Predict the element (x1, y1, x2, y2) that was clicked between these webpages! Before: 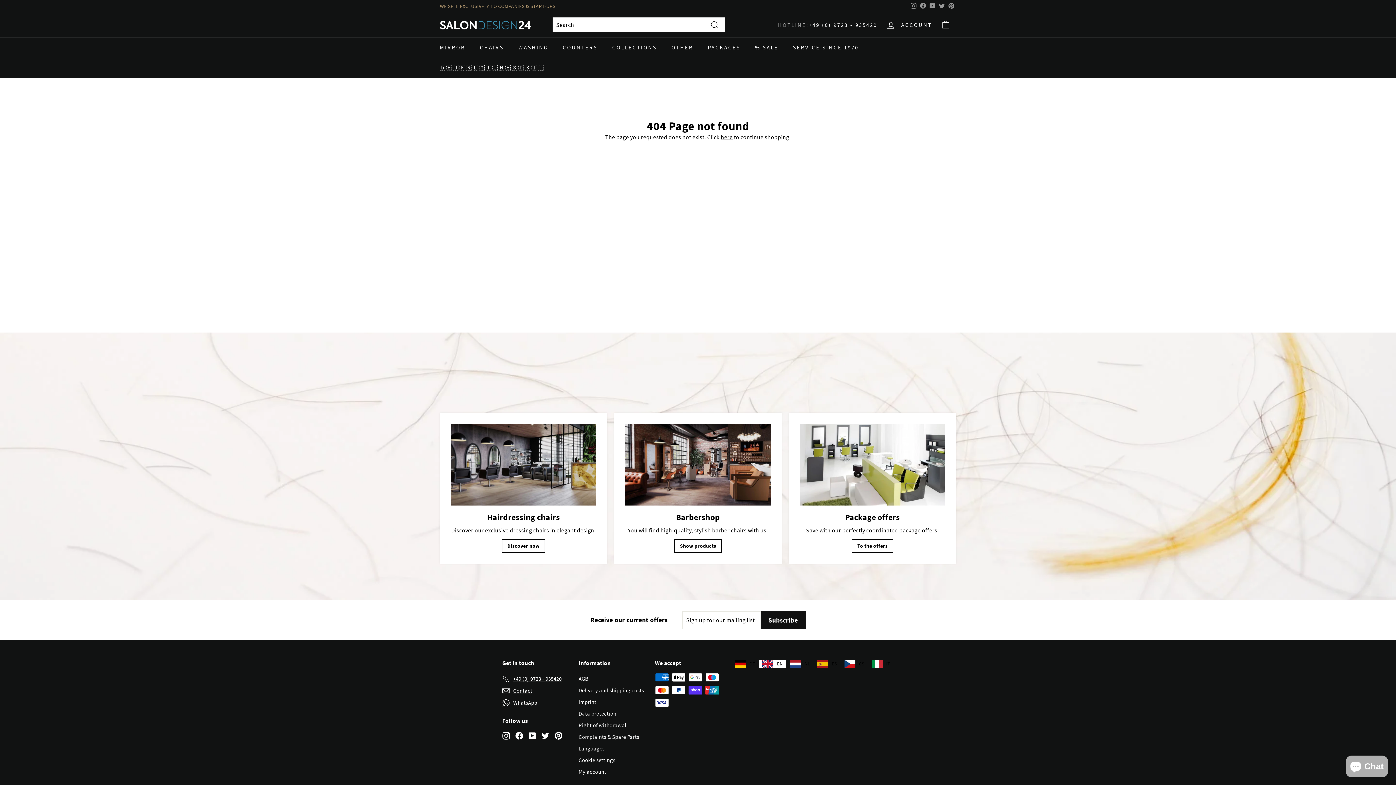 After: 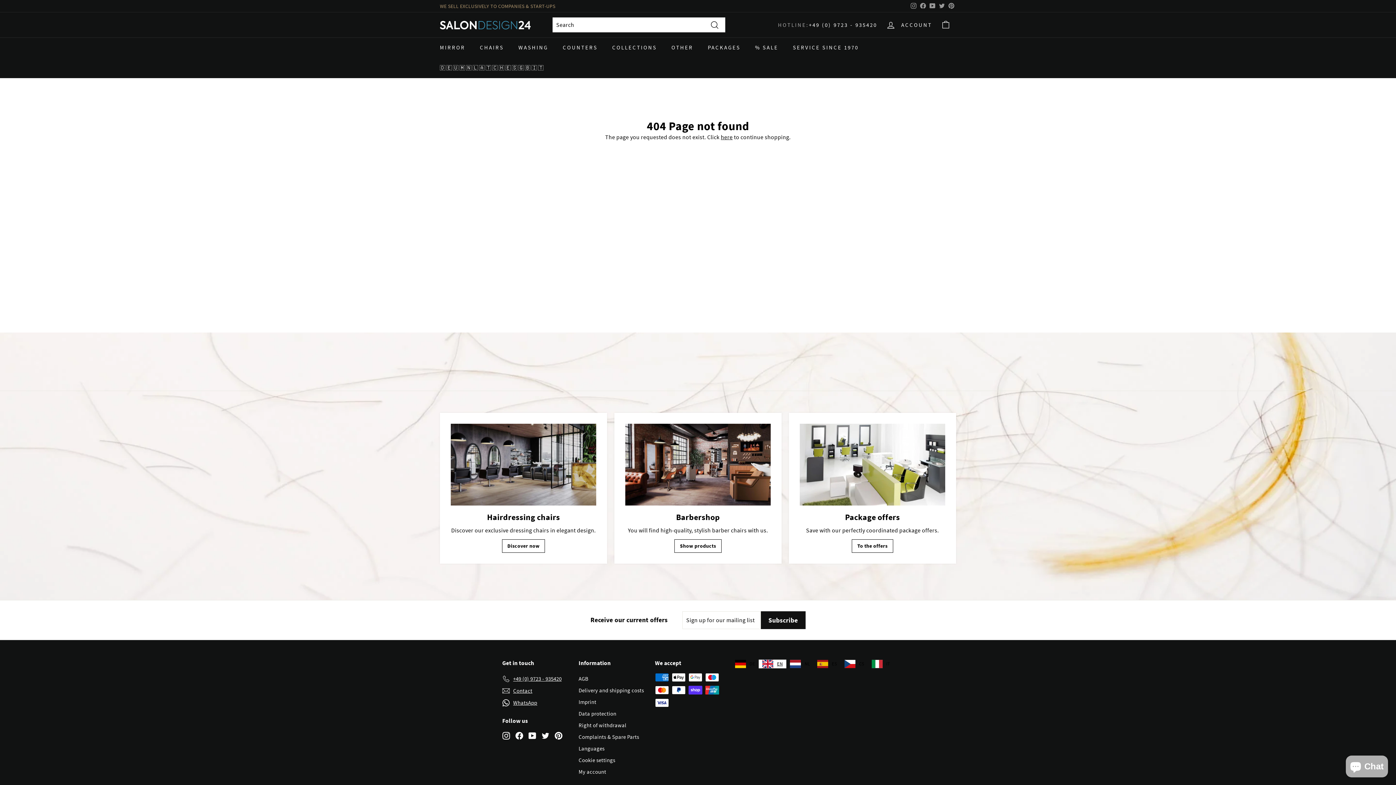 Action: label: Pinterest bbox: (554, 731, 562, 739)